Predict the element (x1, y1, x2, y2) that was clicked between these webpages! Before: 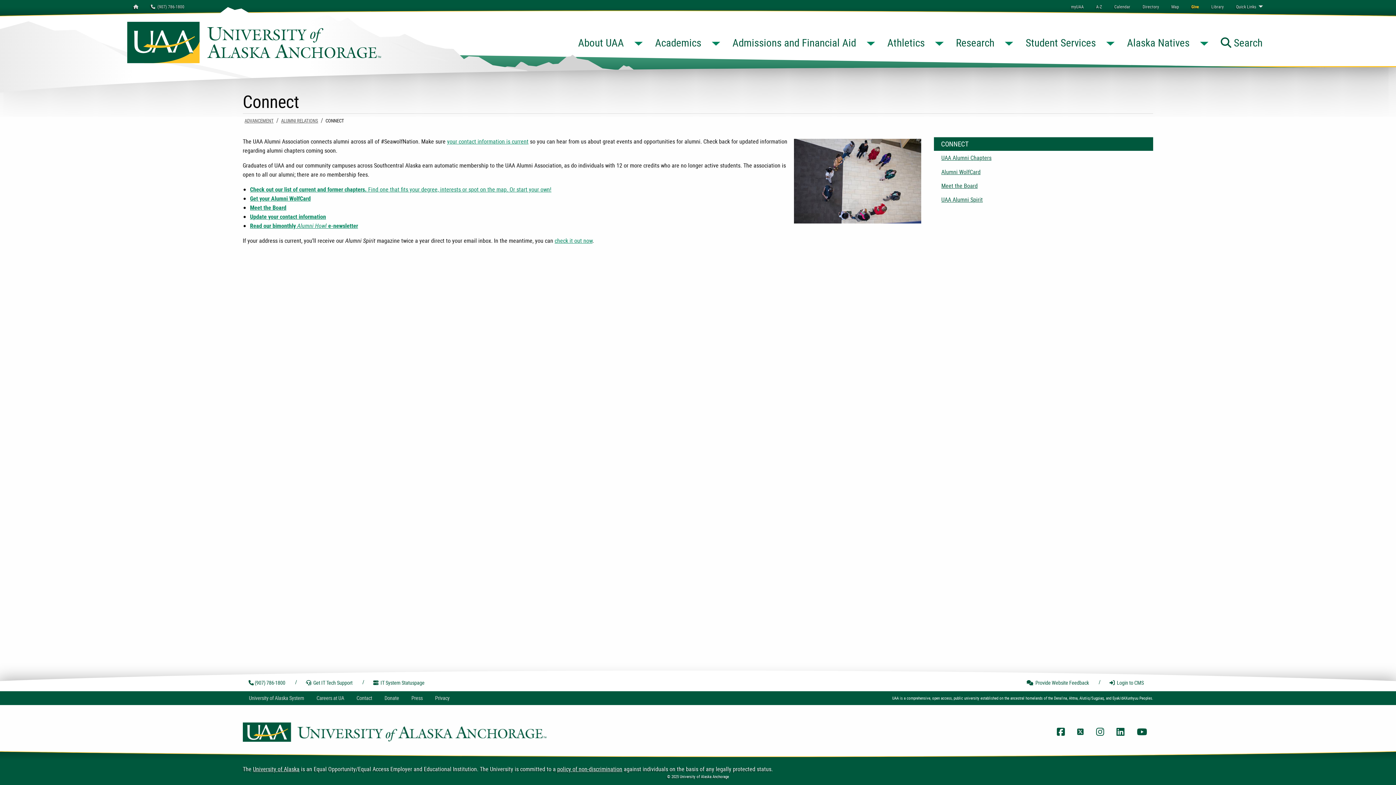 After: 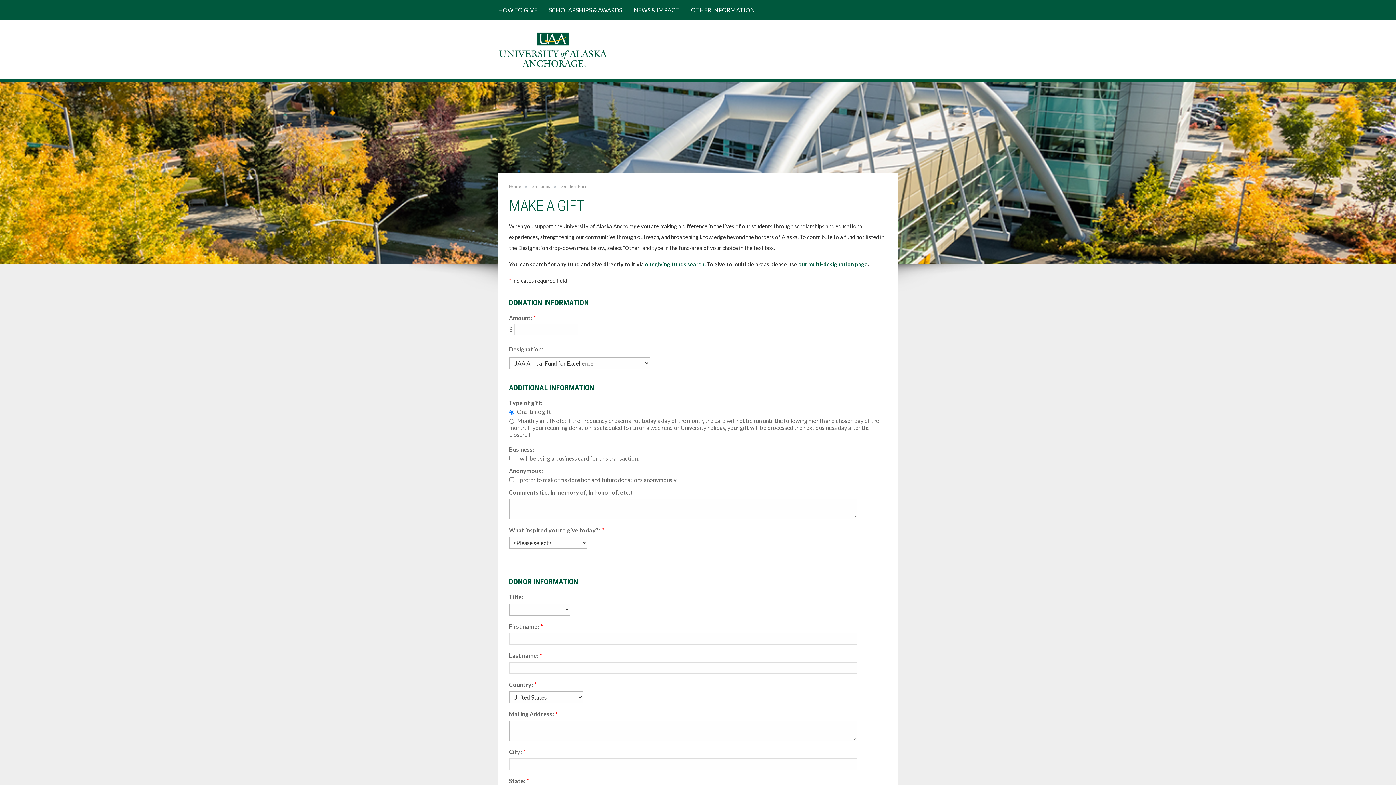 Action: bbox: (1185, 0, 1205, 13) label: Give